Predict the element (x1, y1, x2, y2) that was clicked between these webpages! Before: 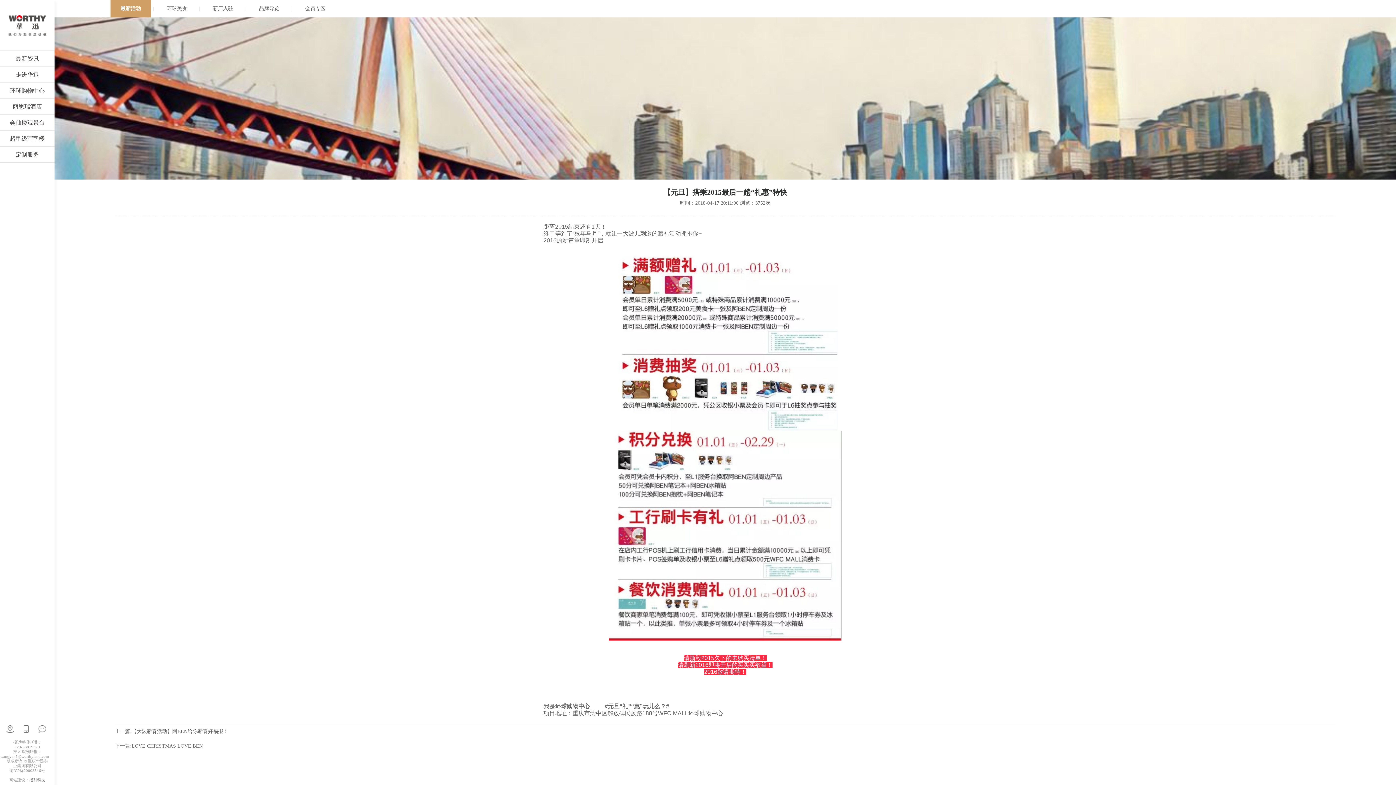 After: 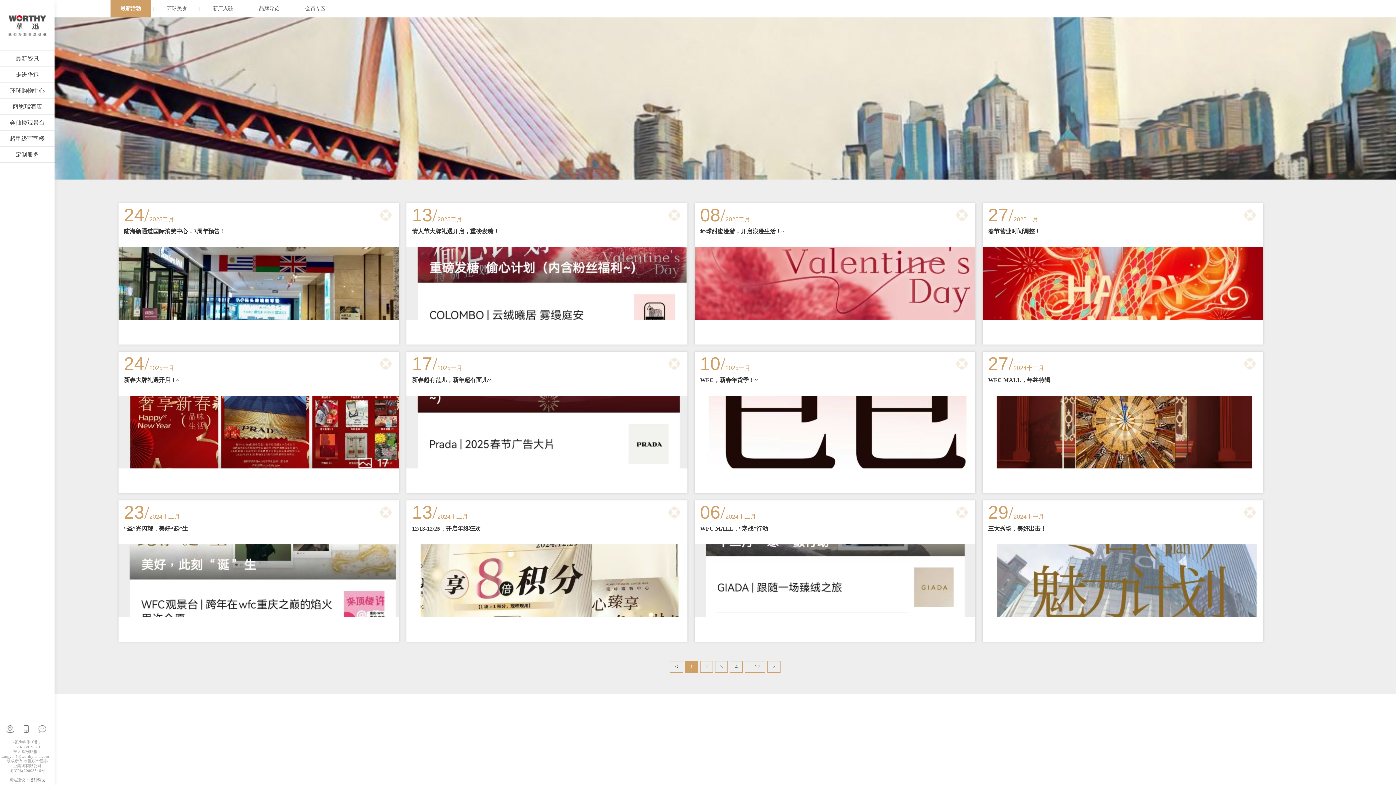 Action: label: 最新活动 bbox: (110, 0, 151, 17)